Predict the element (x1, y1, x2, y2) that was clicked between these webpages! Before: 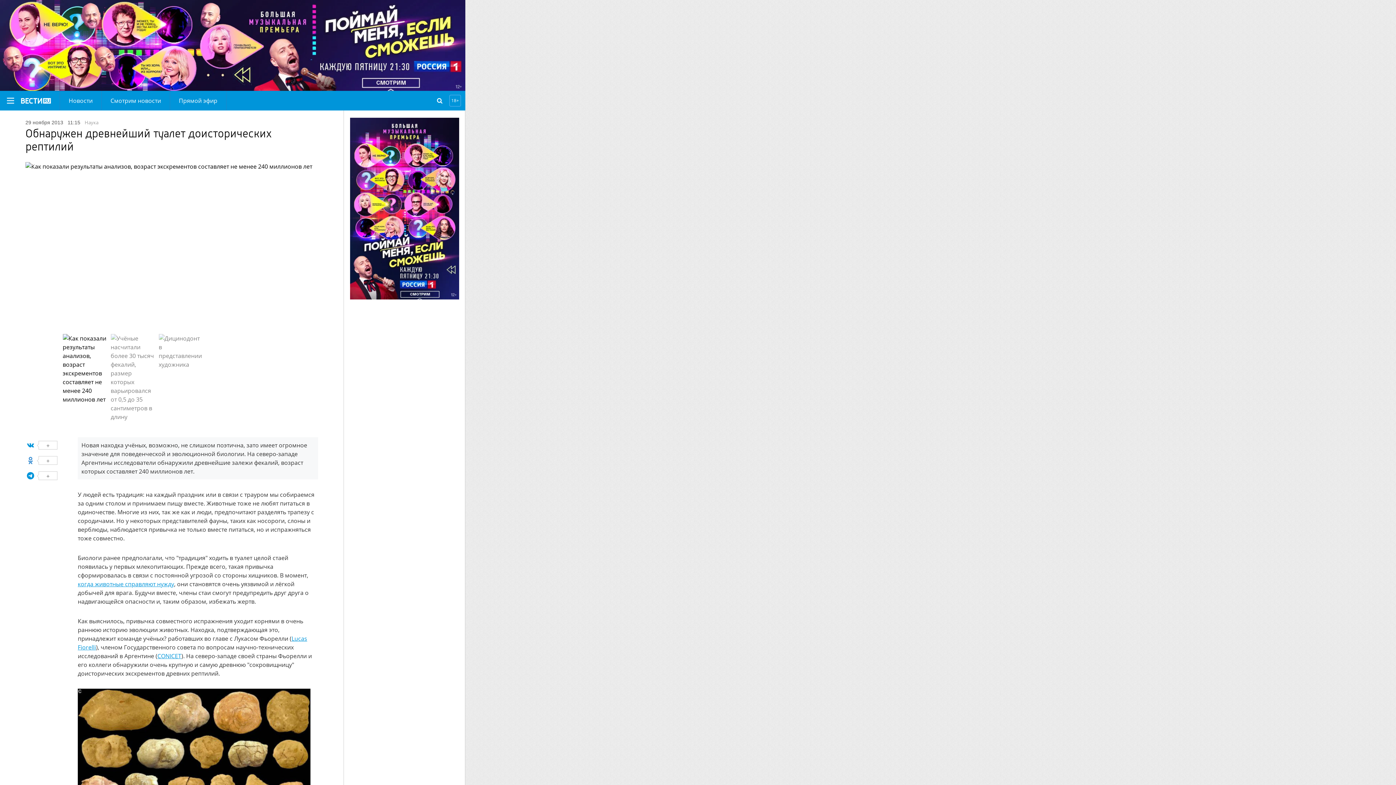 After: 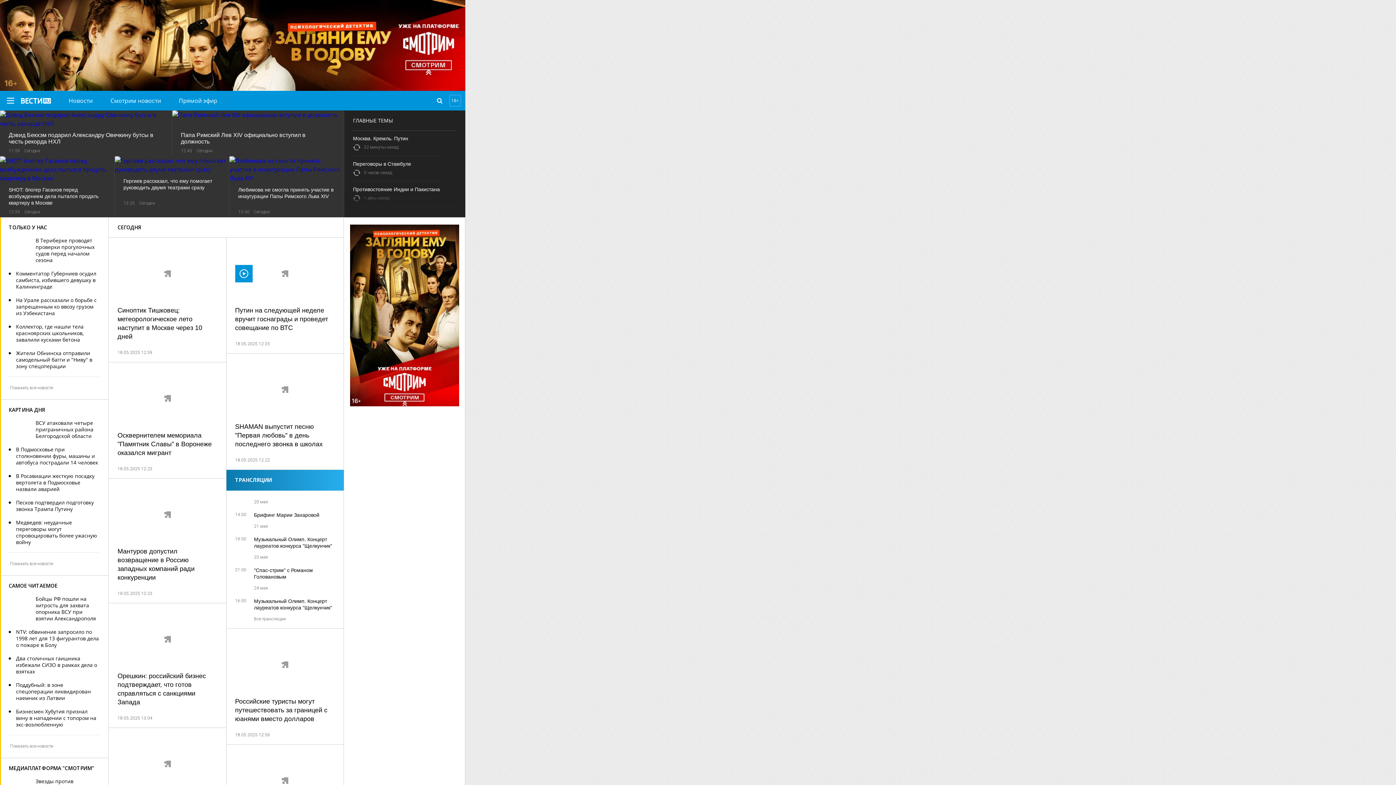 Action: bbox: (21, 98, 50, 103)